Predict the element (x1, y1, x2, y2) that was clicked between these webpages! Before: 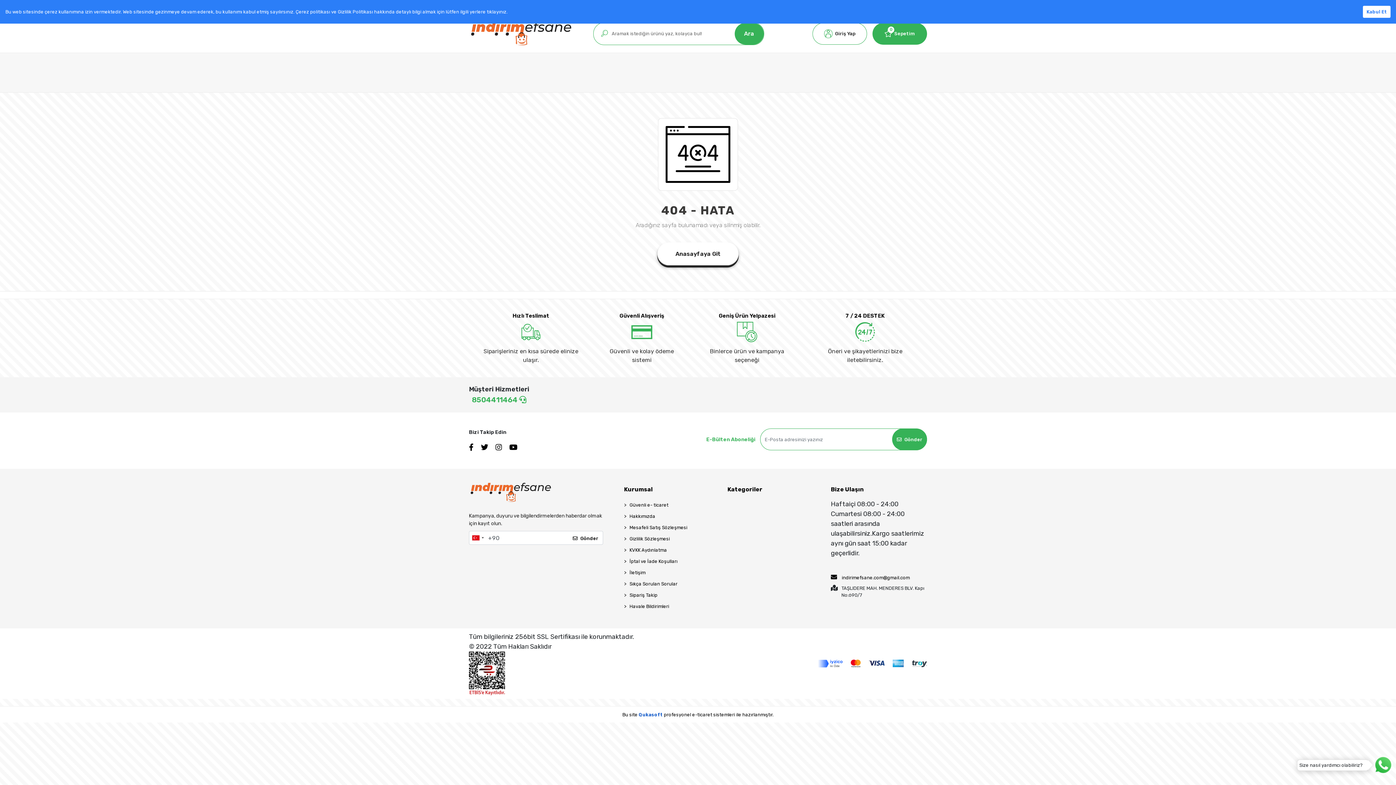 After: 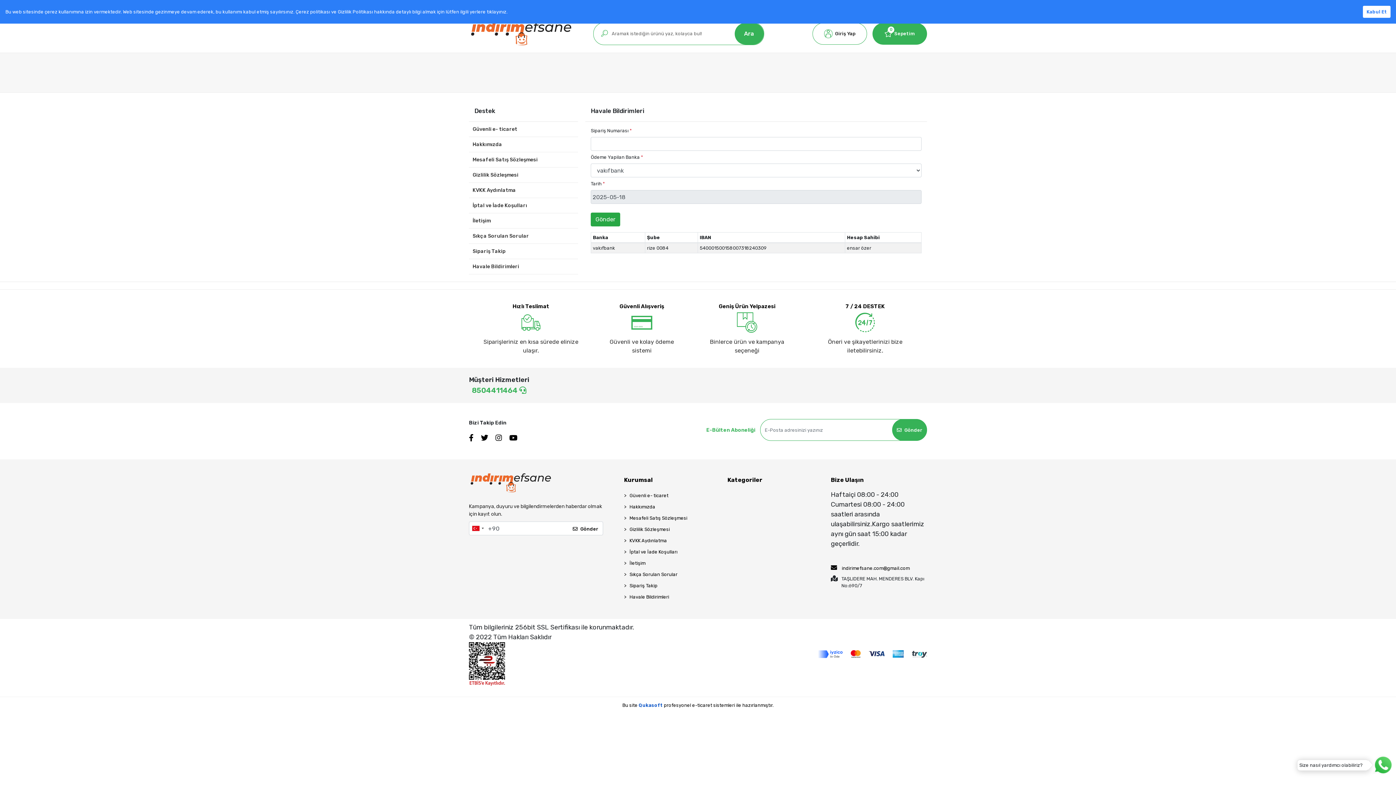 Action: bbox: (624, 602, 720, 611) label: Havale Bildirimleri